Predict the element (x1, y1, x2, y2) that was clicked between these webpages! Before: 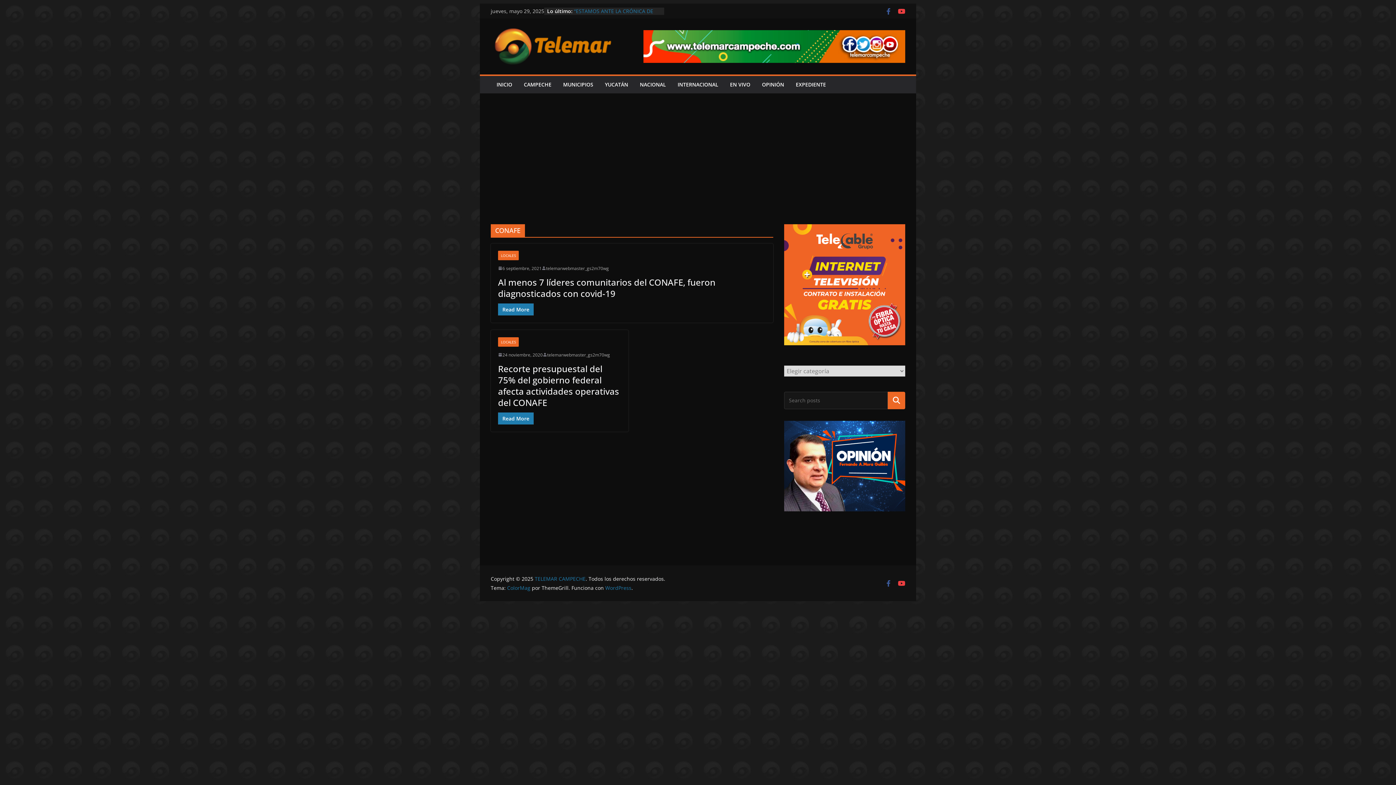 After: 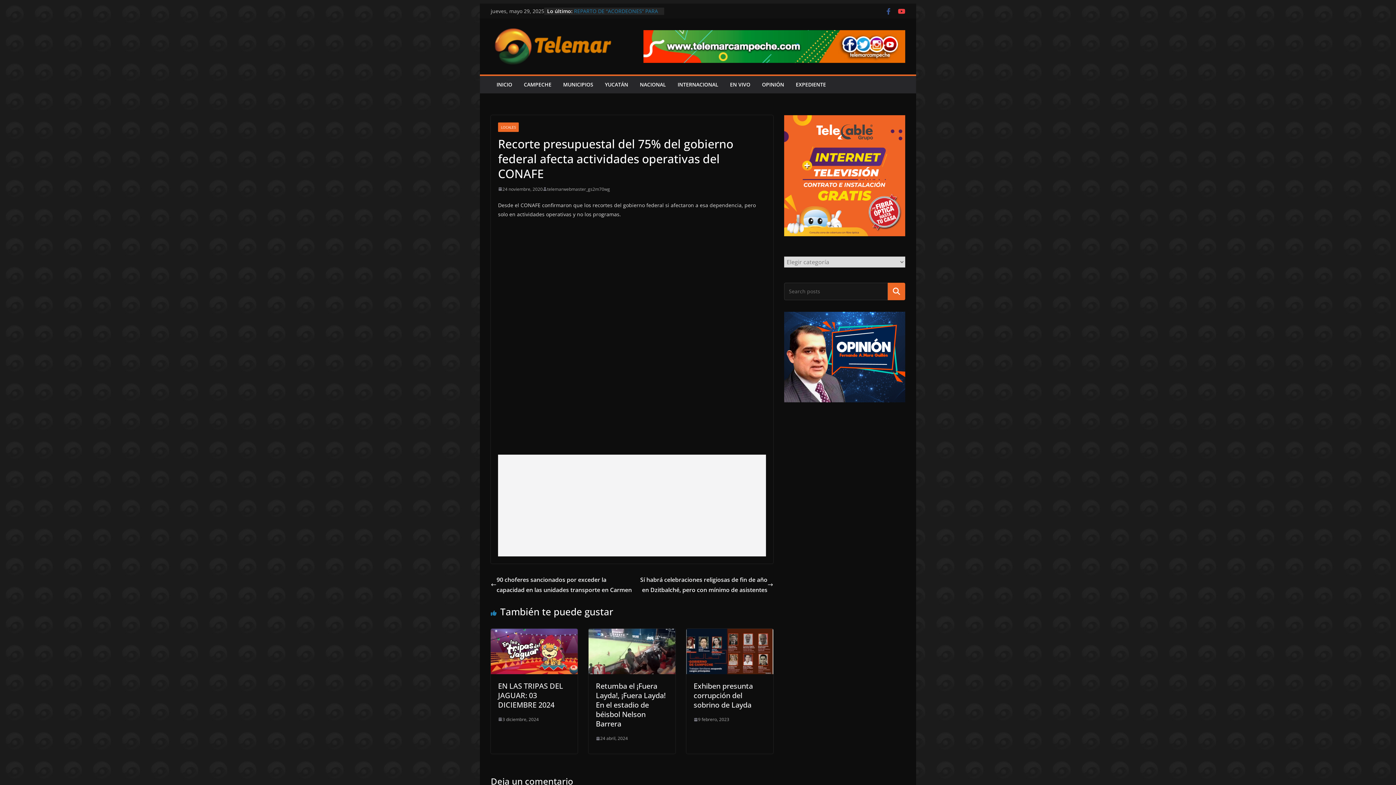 Action: bbox: (498, 362, 619, 408) label: Recorte presupuestal del 75% del gobierno federal afecta actividades operativas del CONAFE